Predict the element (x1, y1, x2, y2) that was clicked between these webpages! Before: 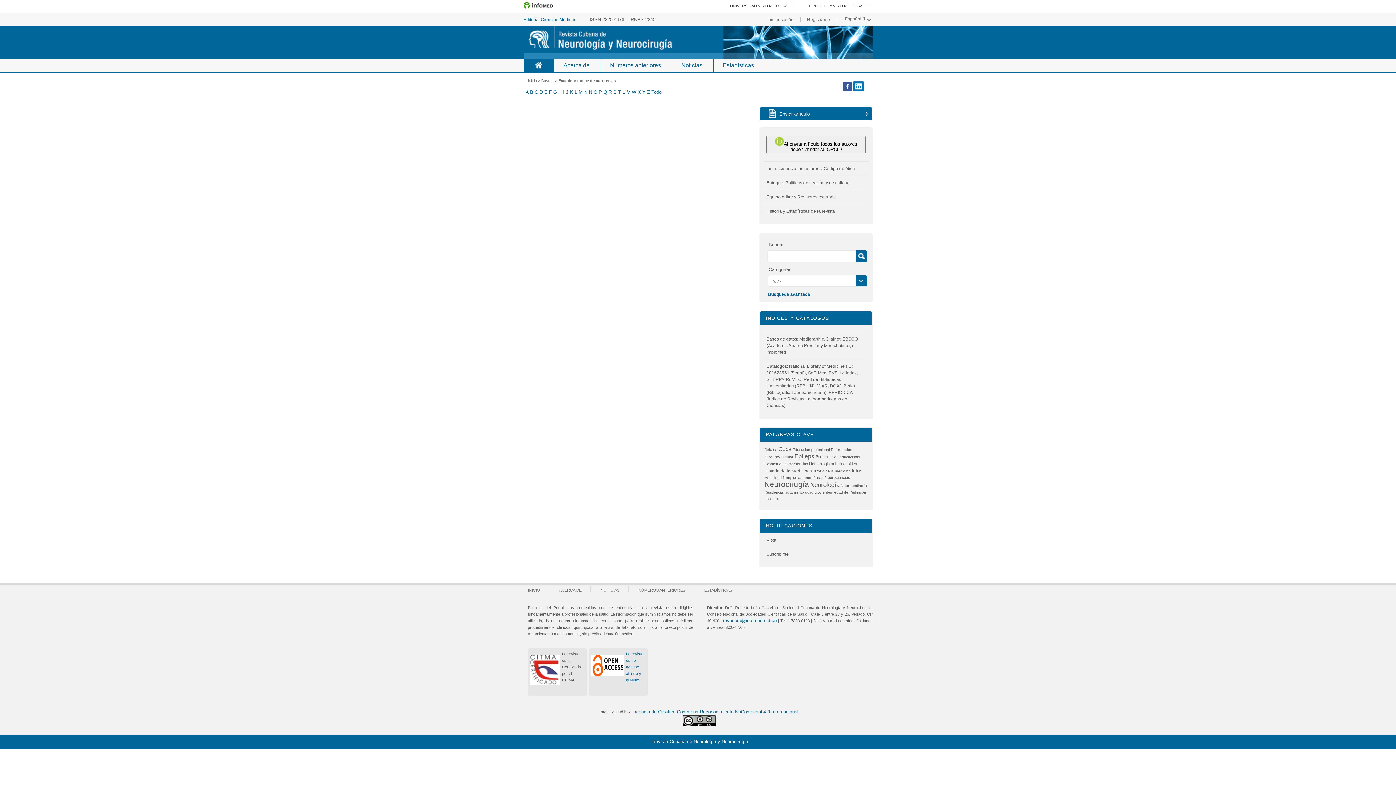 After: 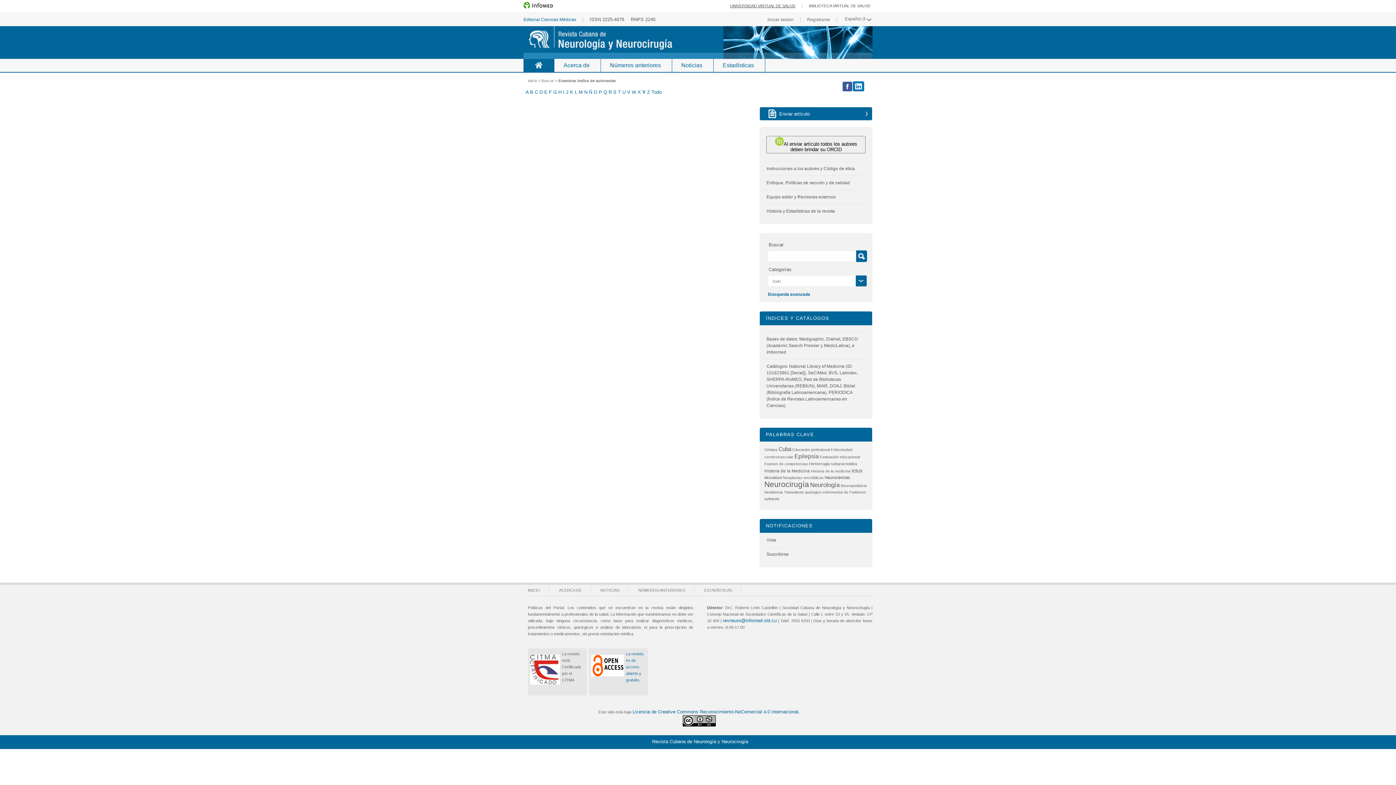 Action: bbox: (725, 3, 802, 8) label: UNIVERSIDAD VIRTUAL DE SALUD